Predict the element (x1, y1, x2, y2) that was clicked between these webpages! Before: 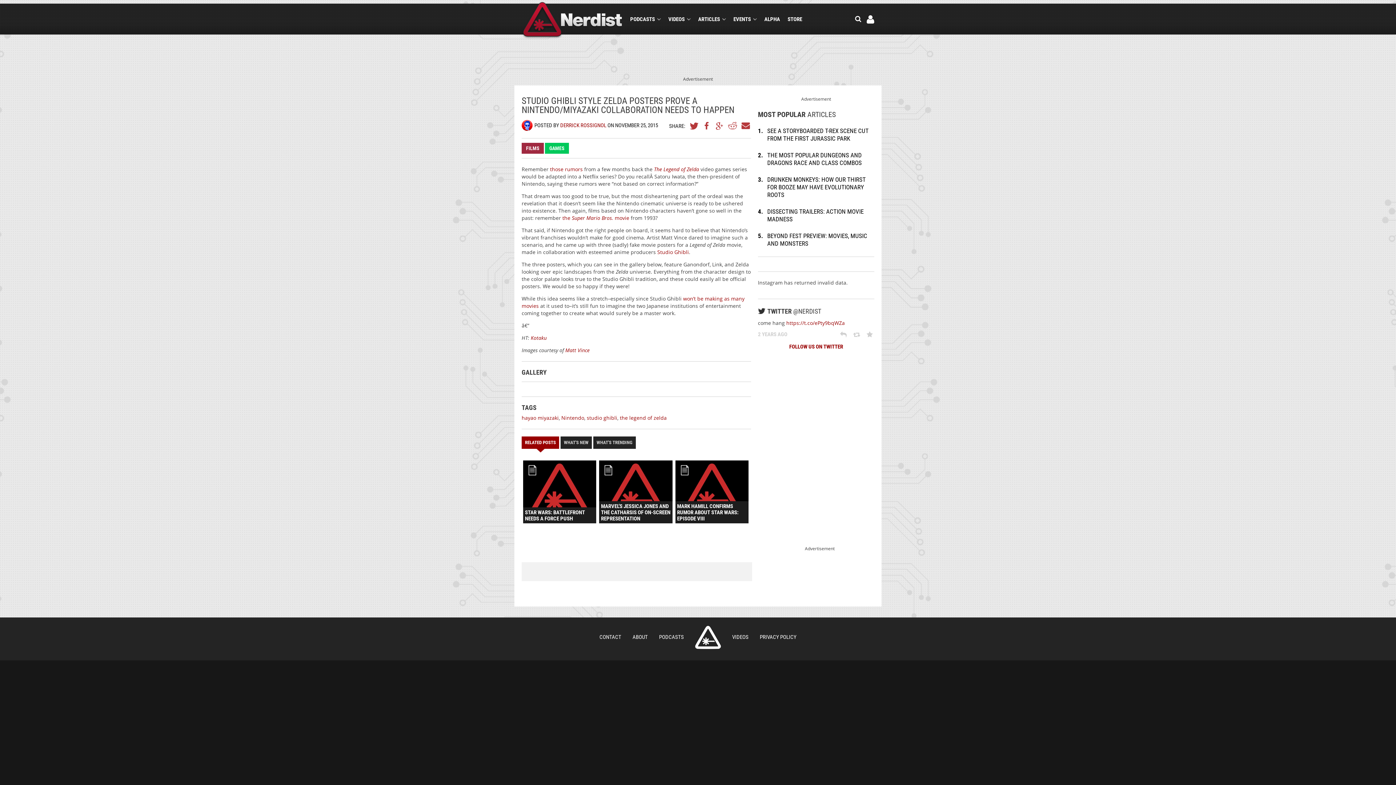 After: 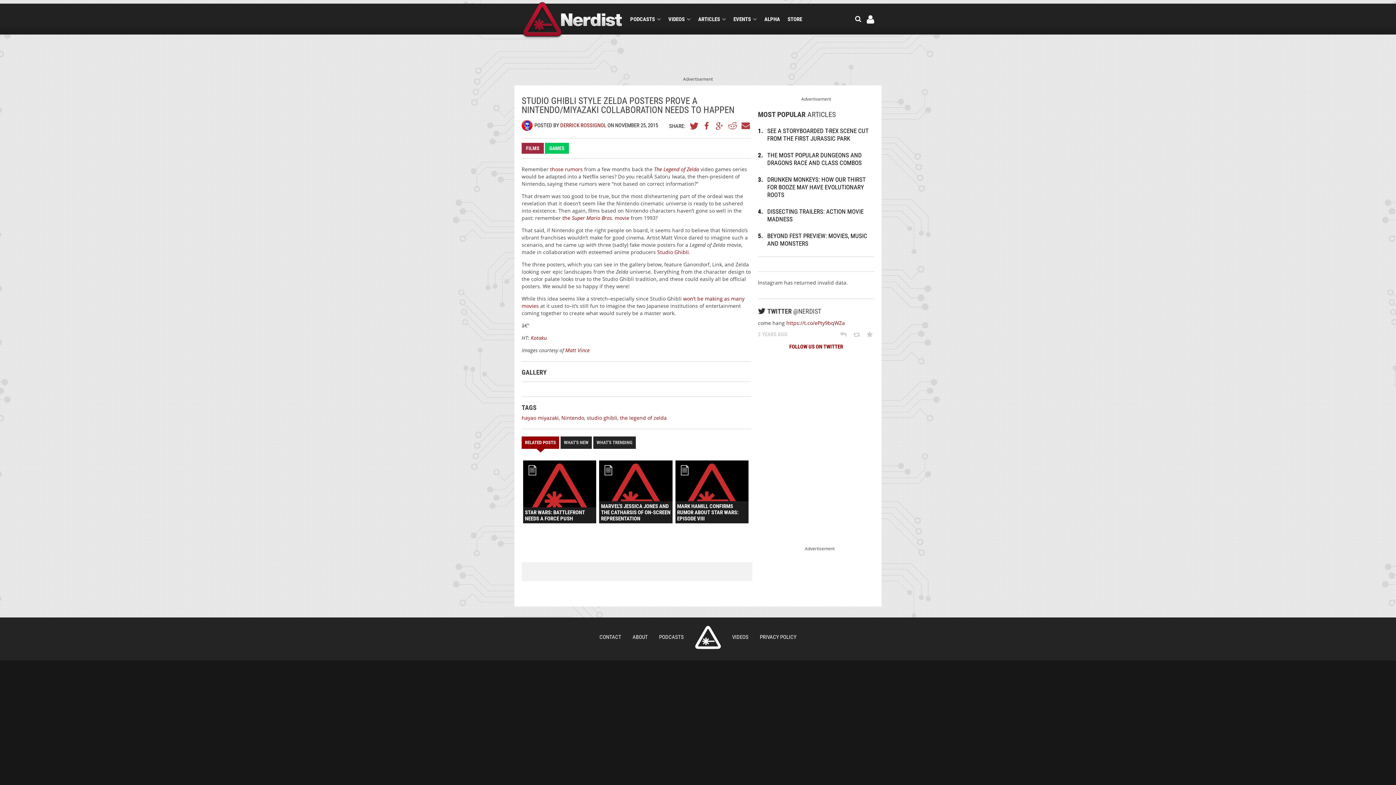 Action: bbox: (715, 121, 724, 129) label: GOOGLE+